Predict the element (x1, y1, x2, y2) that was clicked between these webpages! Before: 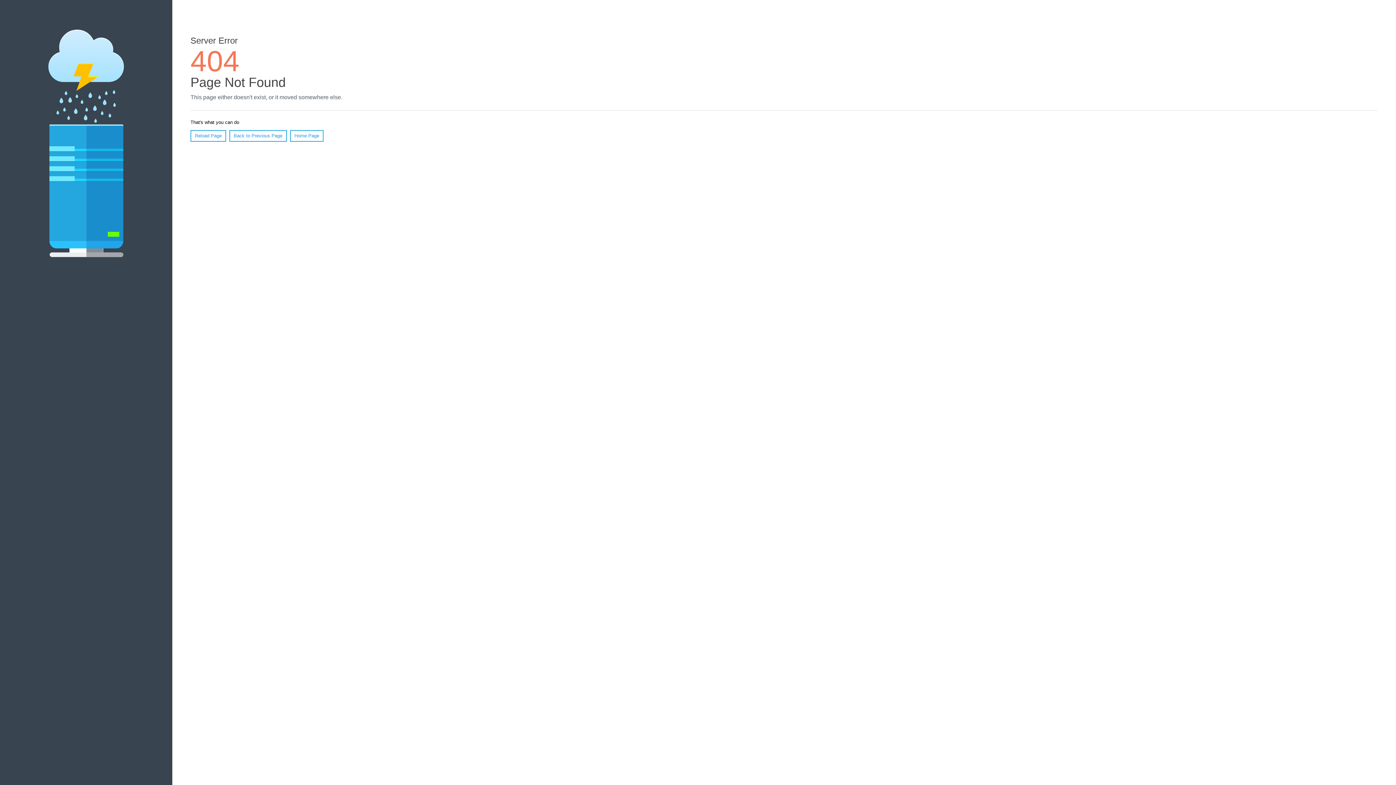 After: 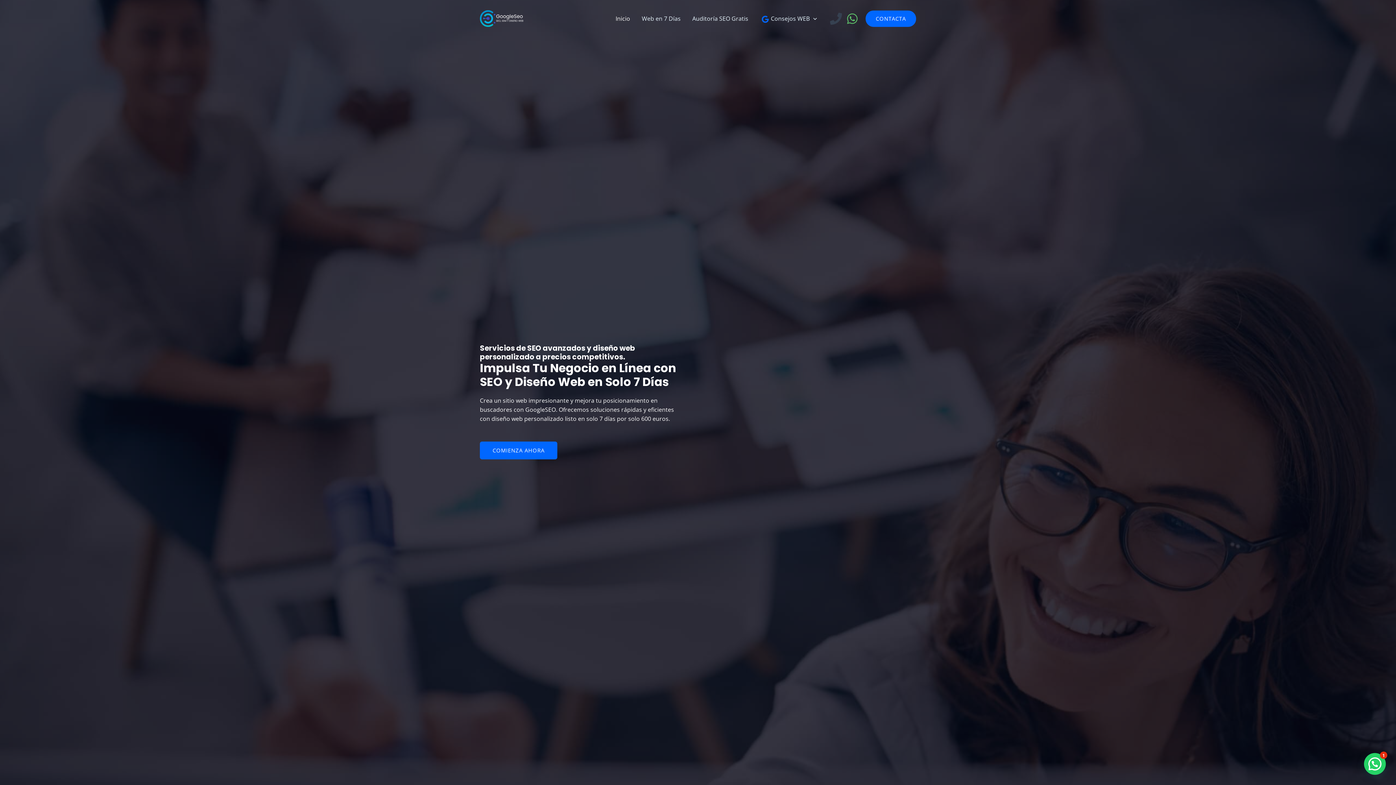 Action: bbox: (290, 130, 323, 141) label: Home Page